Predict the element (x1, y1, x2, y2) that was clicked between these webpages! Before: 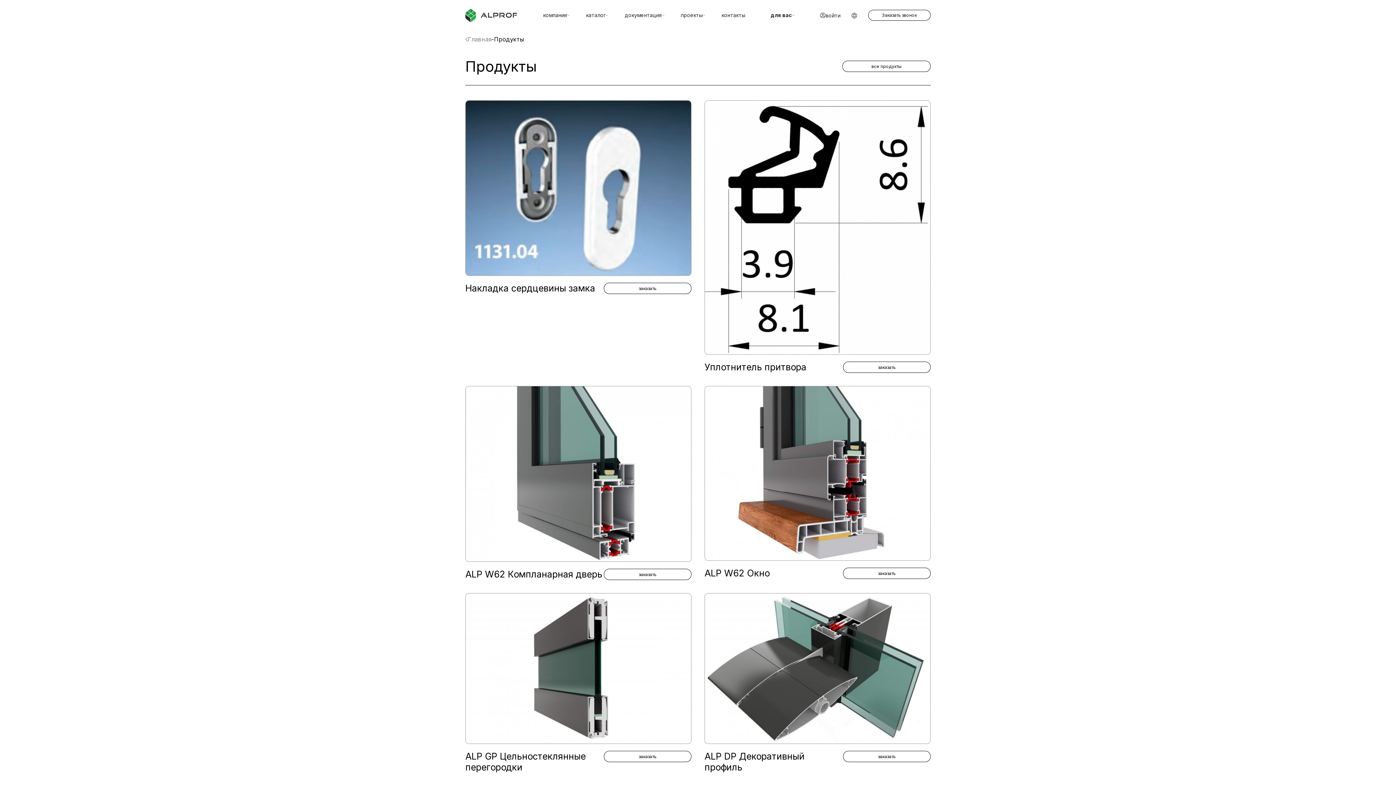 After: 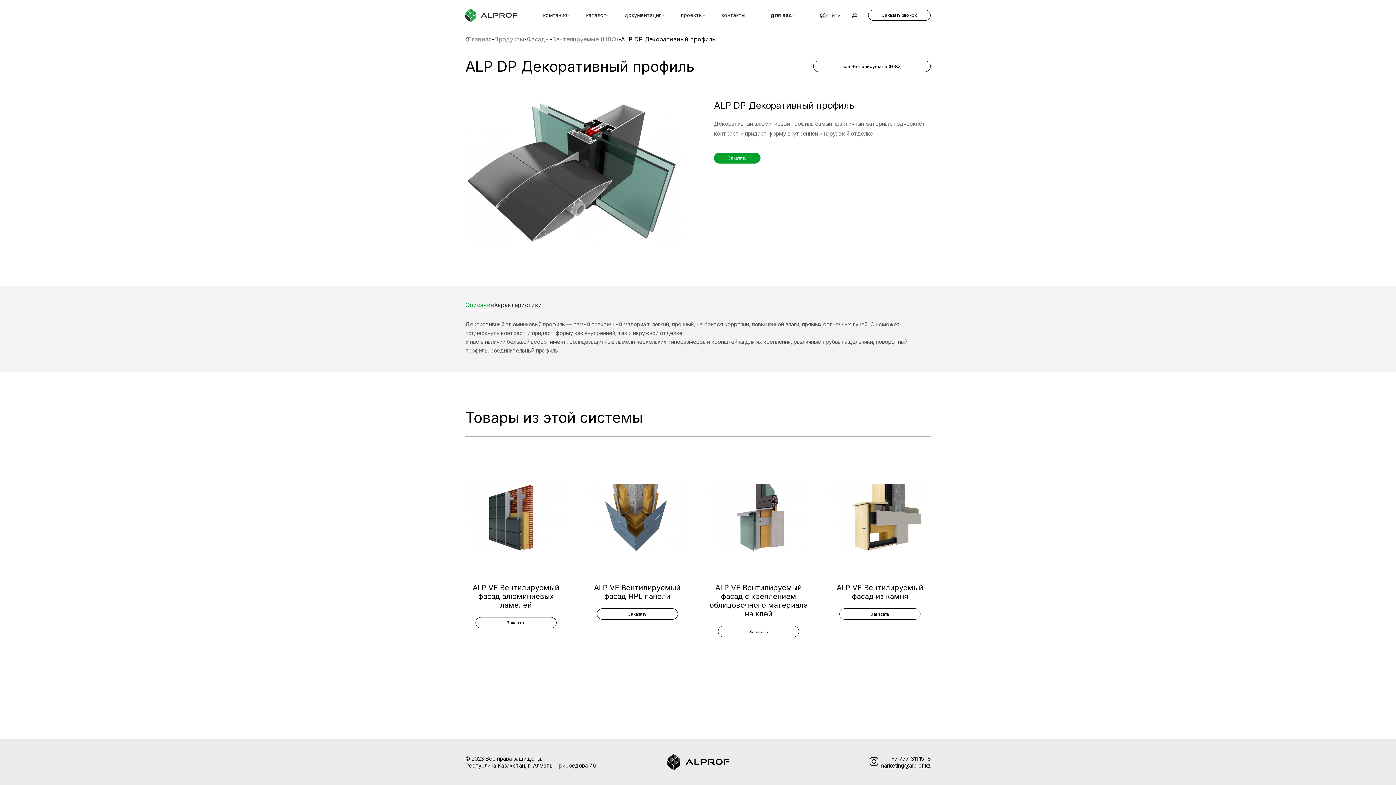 Action: bbox: (704, 593, 930, 744)